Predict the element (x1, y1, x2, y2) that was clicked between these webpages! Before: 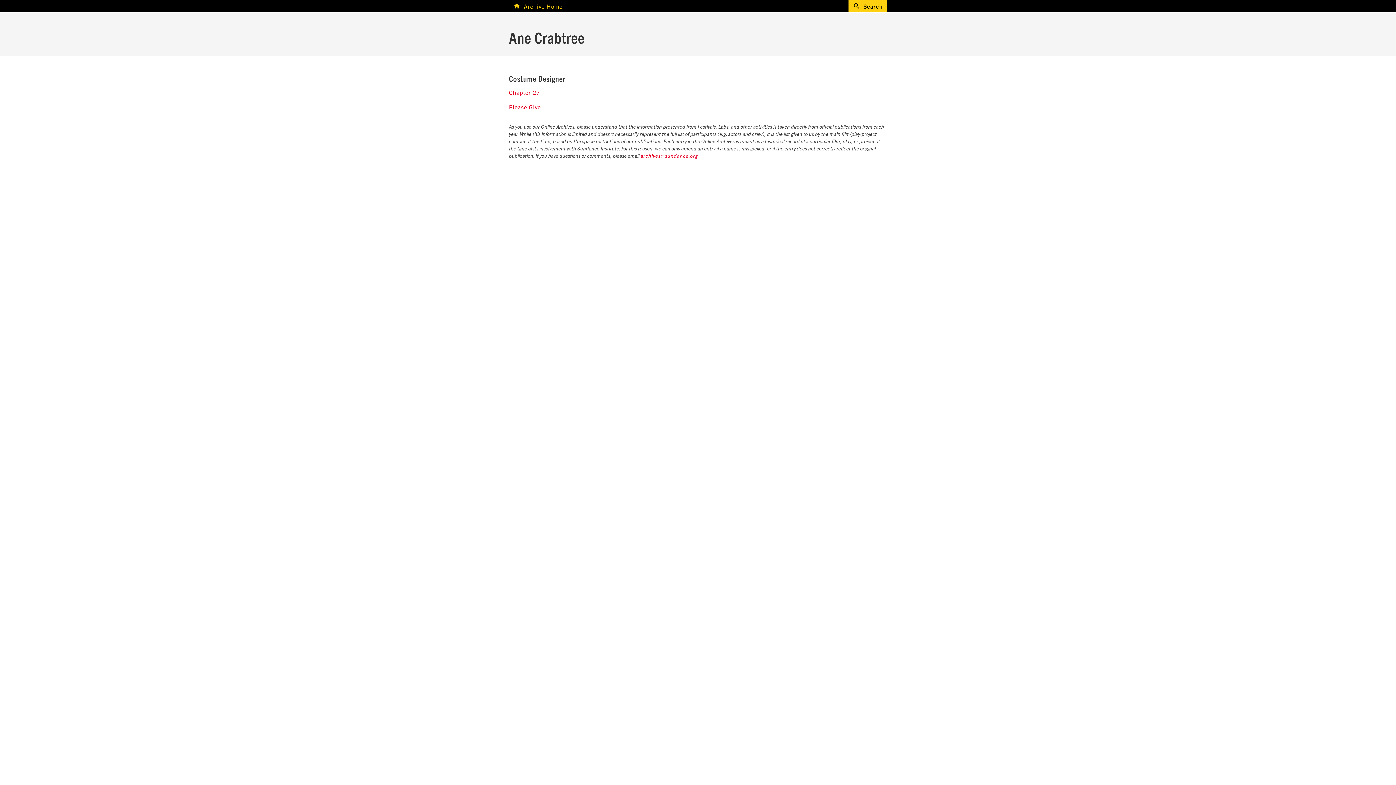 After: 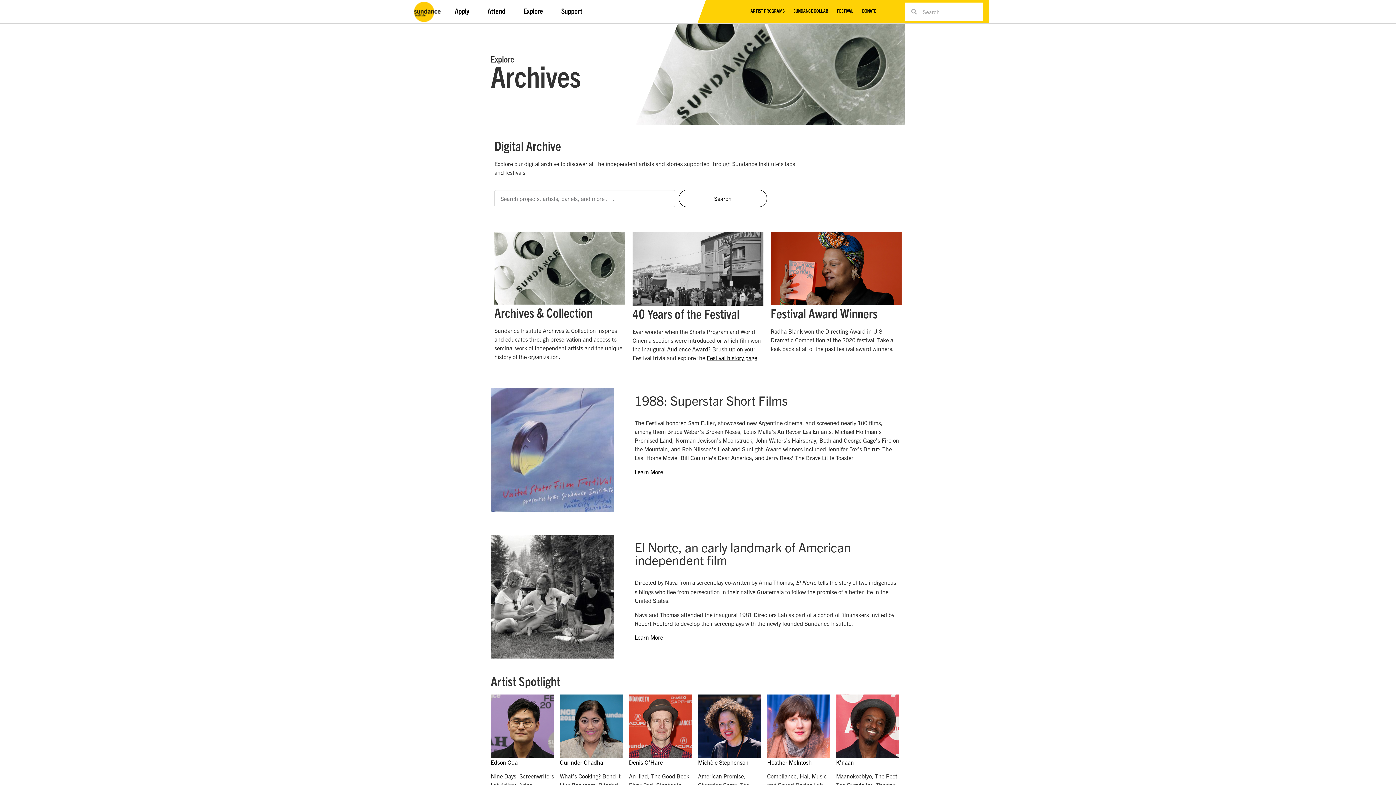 Action: bbox: (513, 0, 562, 11) label: Archive Home